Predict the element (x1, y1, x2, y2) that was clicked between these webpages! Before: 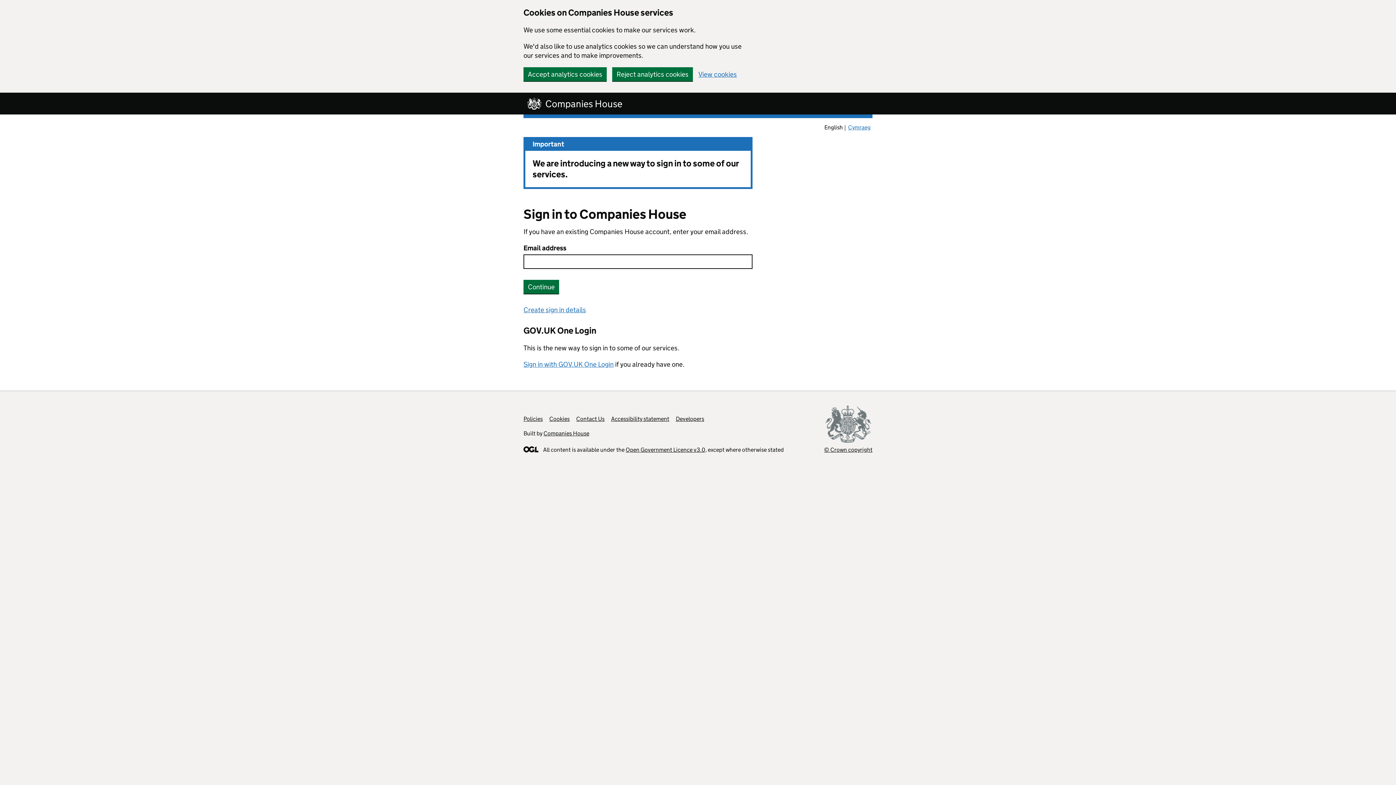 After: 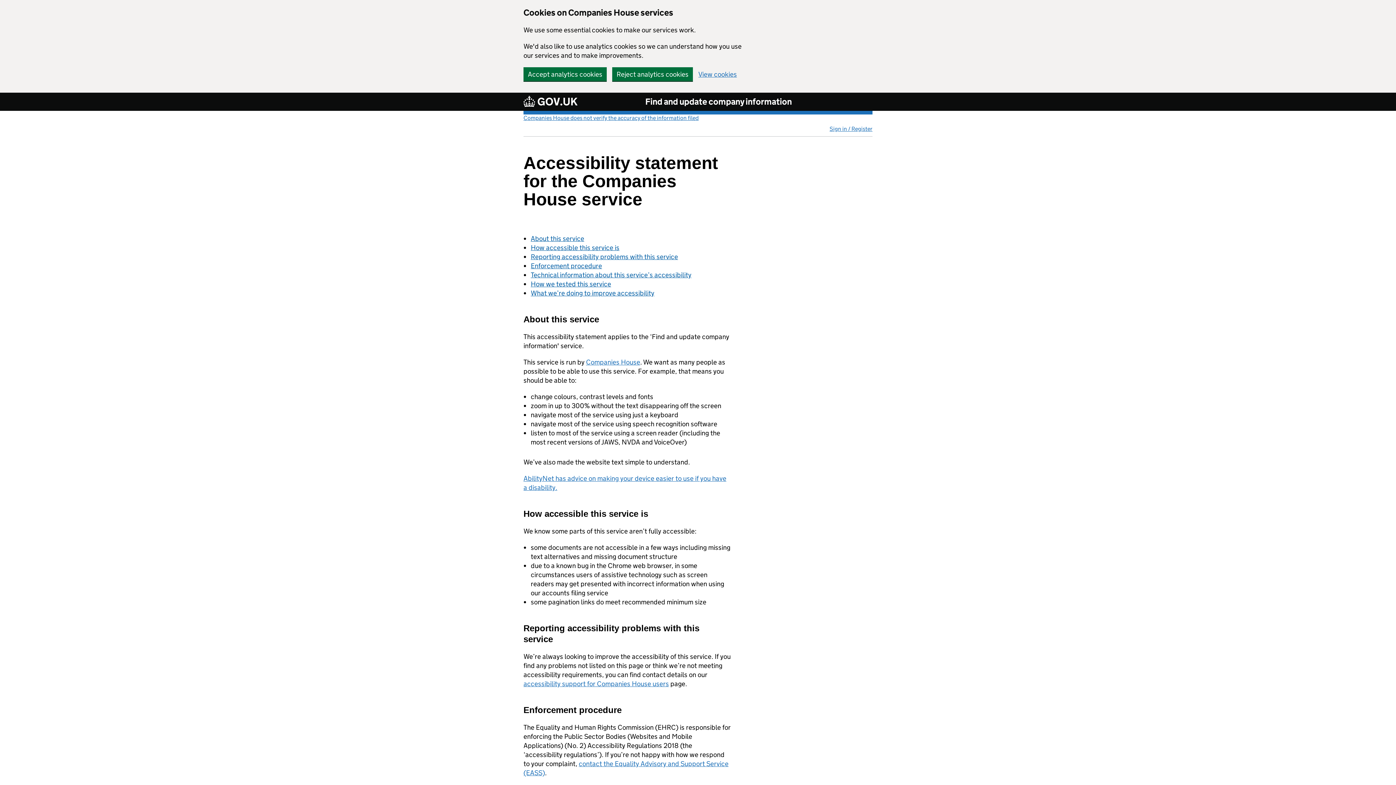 Action: bbox: (611, 415, 669, 422) label: Accessibility statement